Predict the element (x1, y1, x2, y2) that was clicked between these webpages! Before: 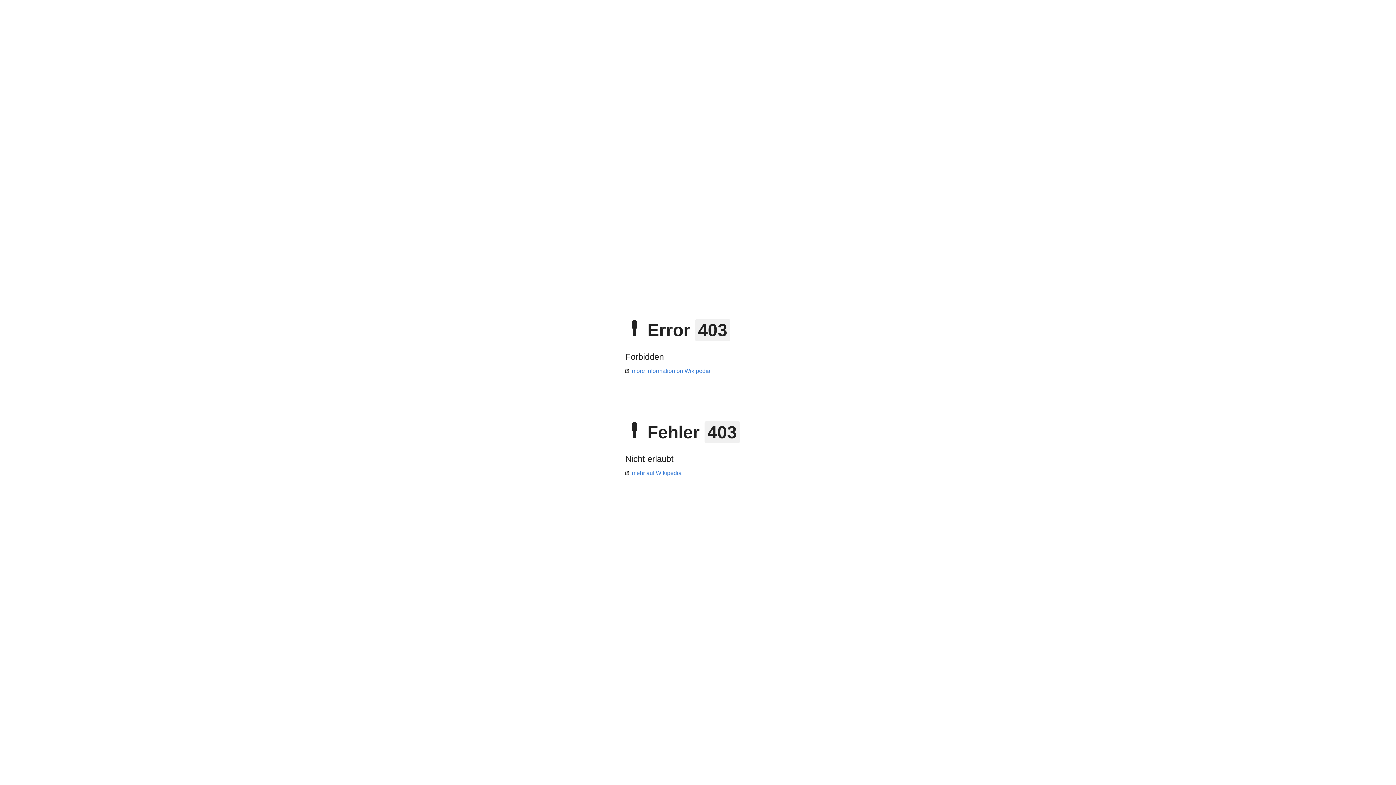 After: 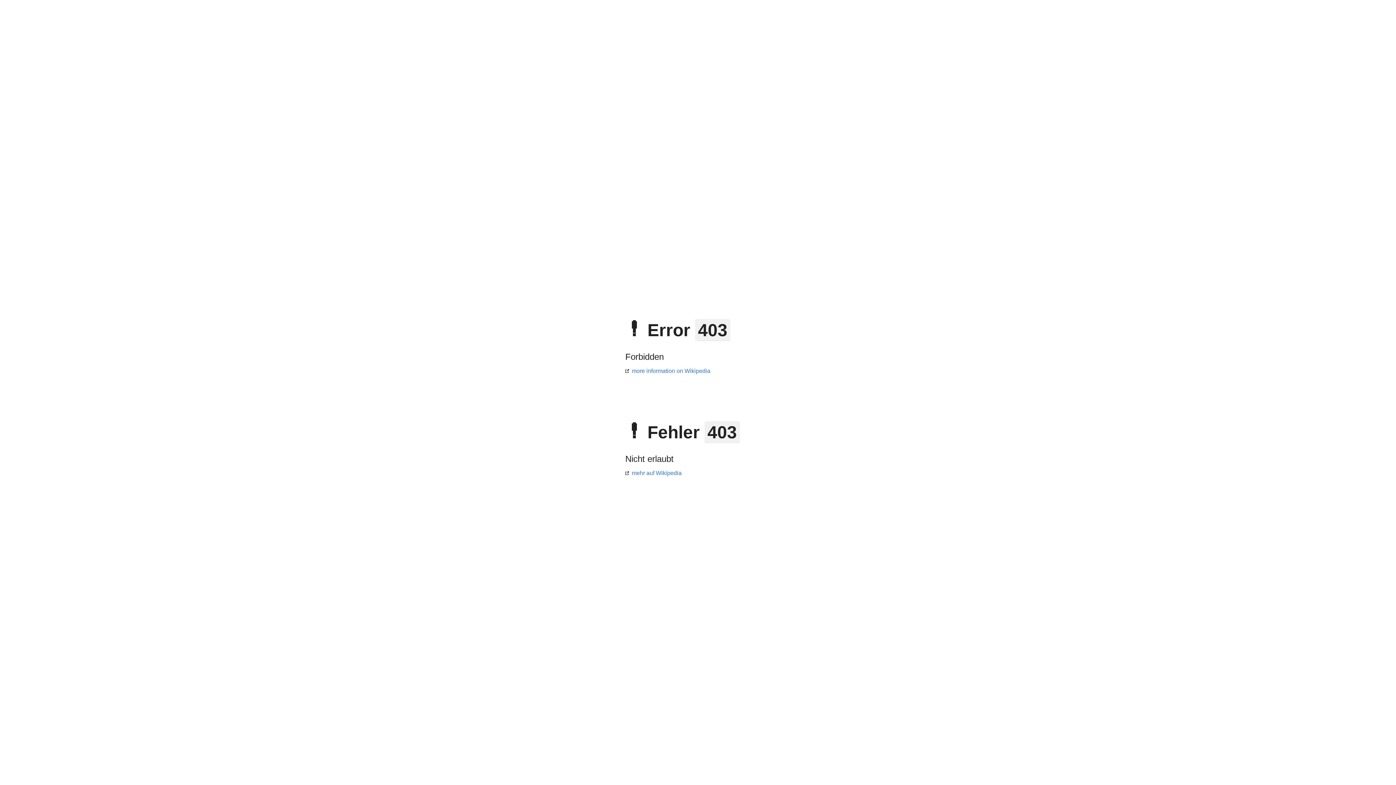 Action: bbox: (625, 368, 710, 374) label: more information on Wikipedia